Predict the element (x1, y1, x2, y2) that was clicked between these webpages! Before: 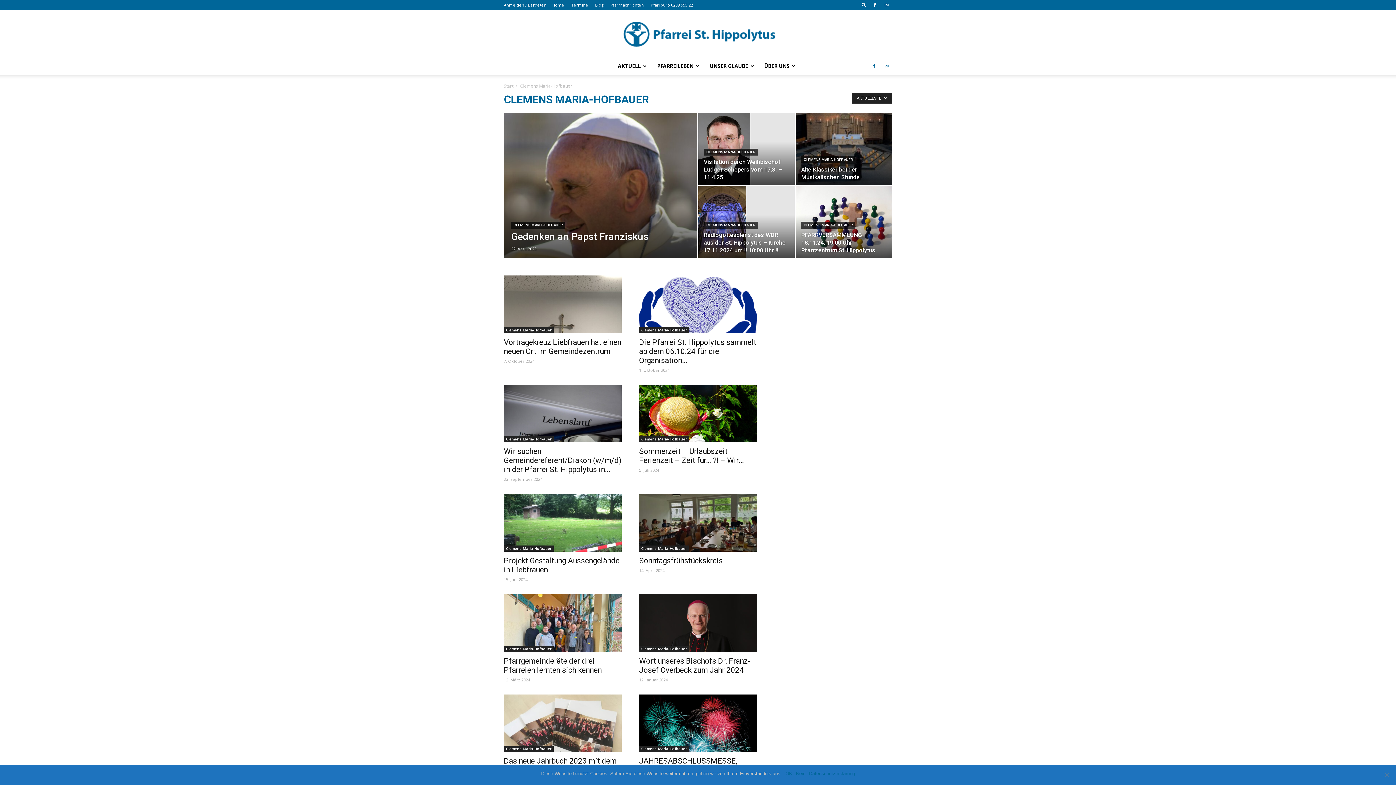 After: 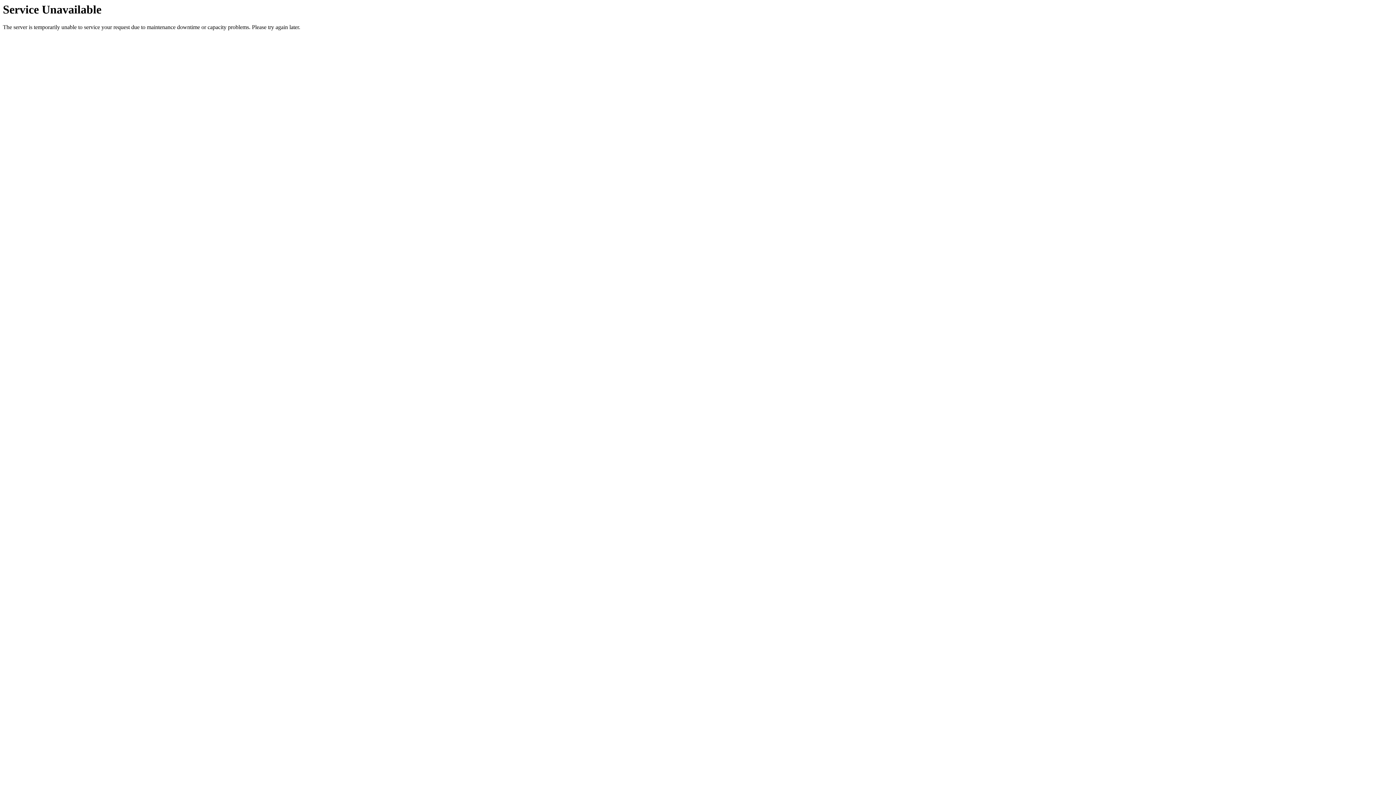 Action: label: Clemens Maria-Hofbauer bbox: (639, 436, 689, 442)